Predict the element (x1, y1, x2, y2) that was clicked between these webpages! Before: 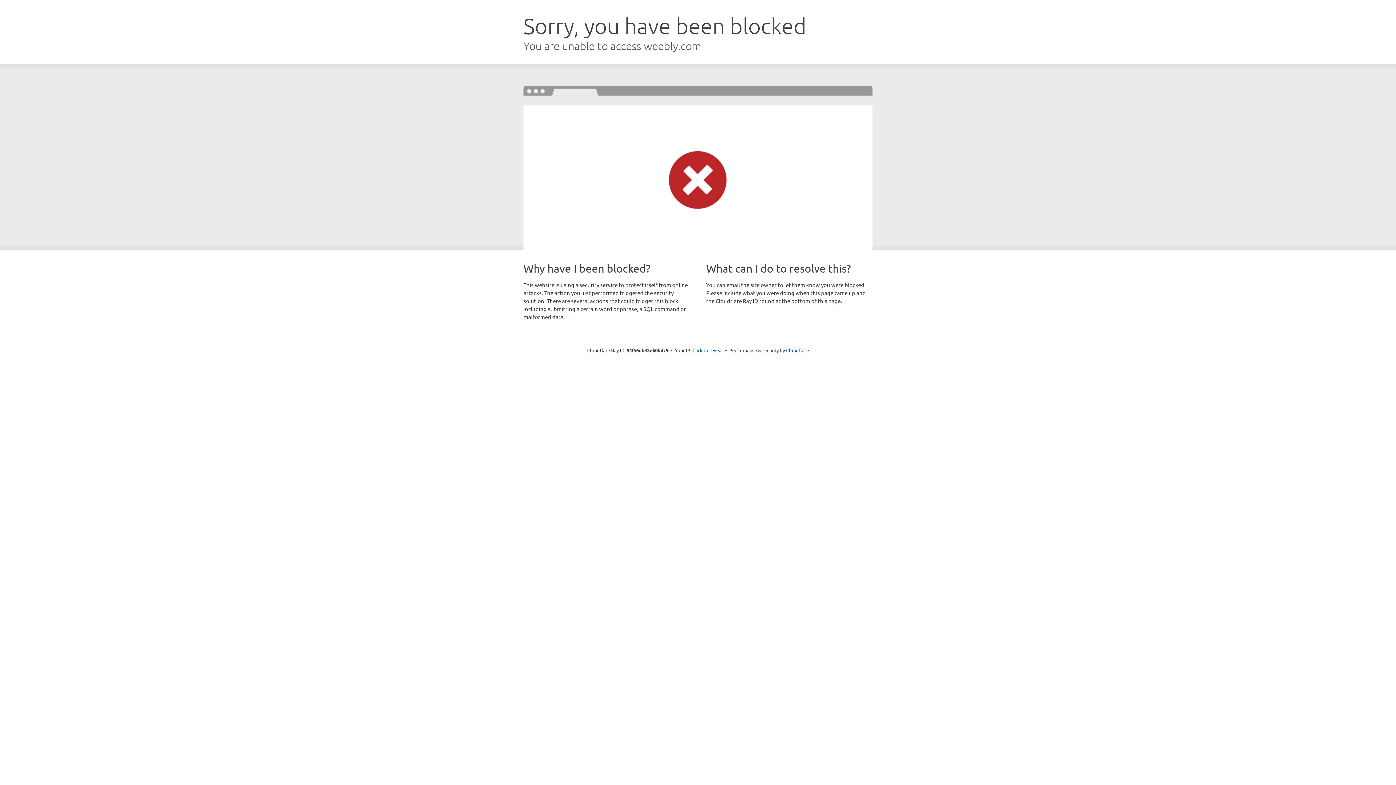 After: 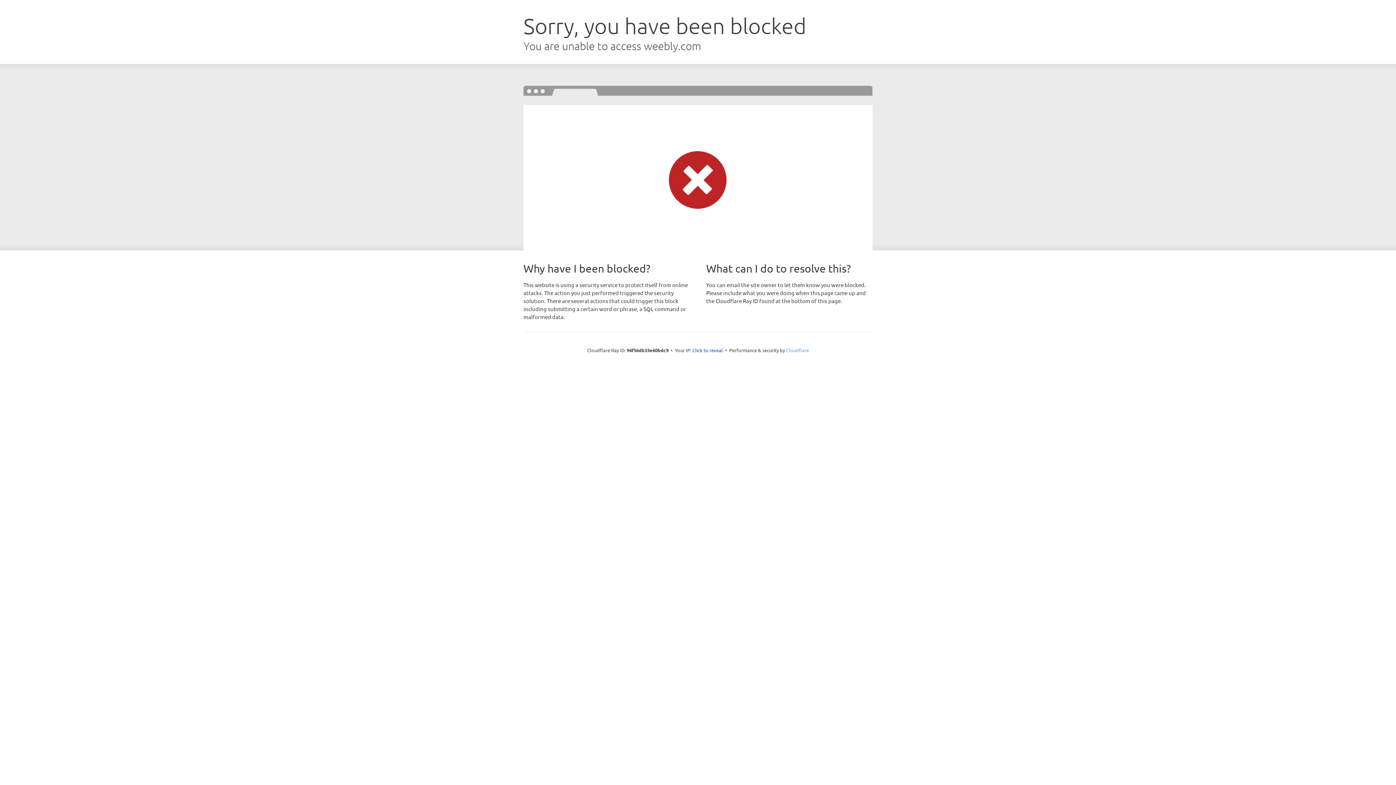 Action: bbox: (786, 347, 809, 353) label: Cloudflare